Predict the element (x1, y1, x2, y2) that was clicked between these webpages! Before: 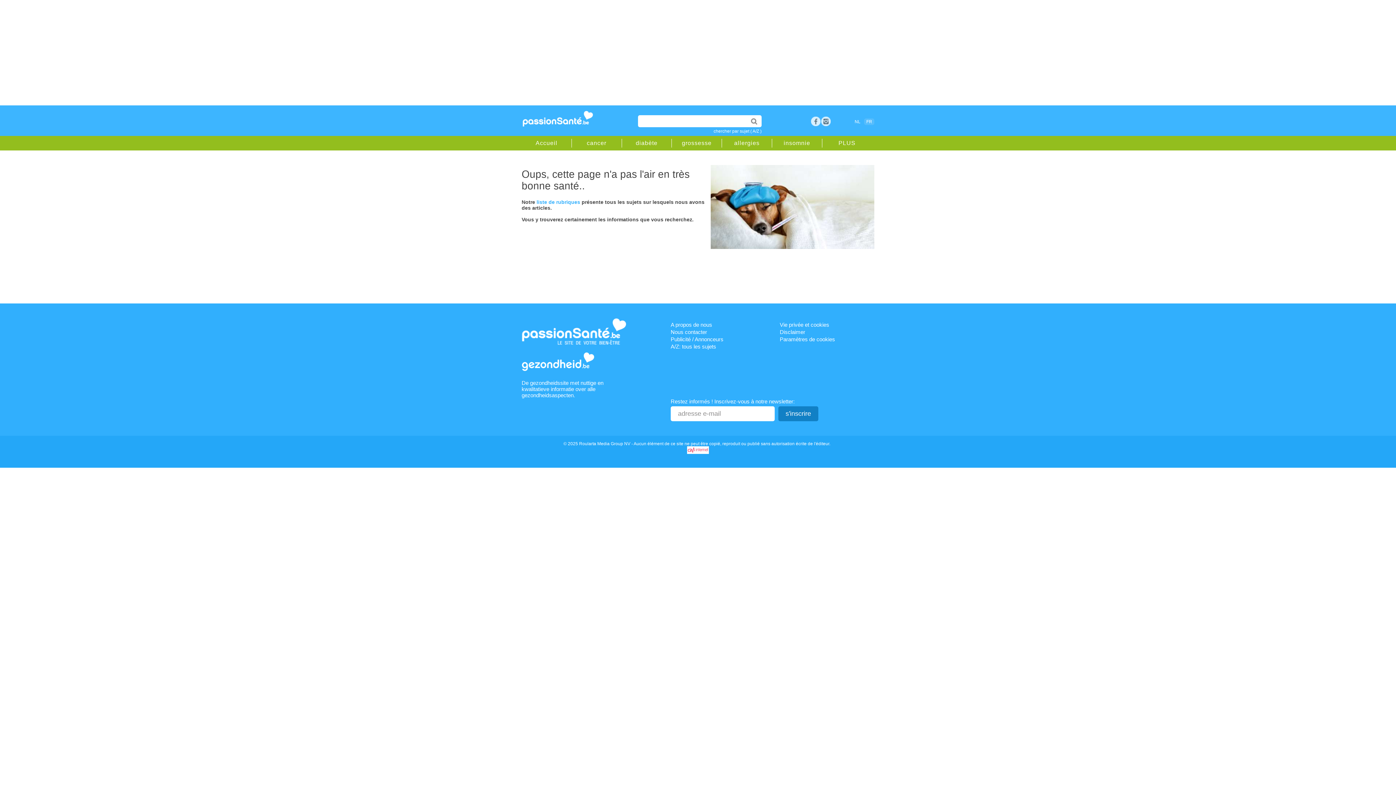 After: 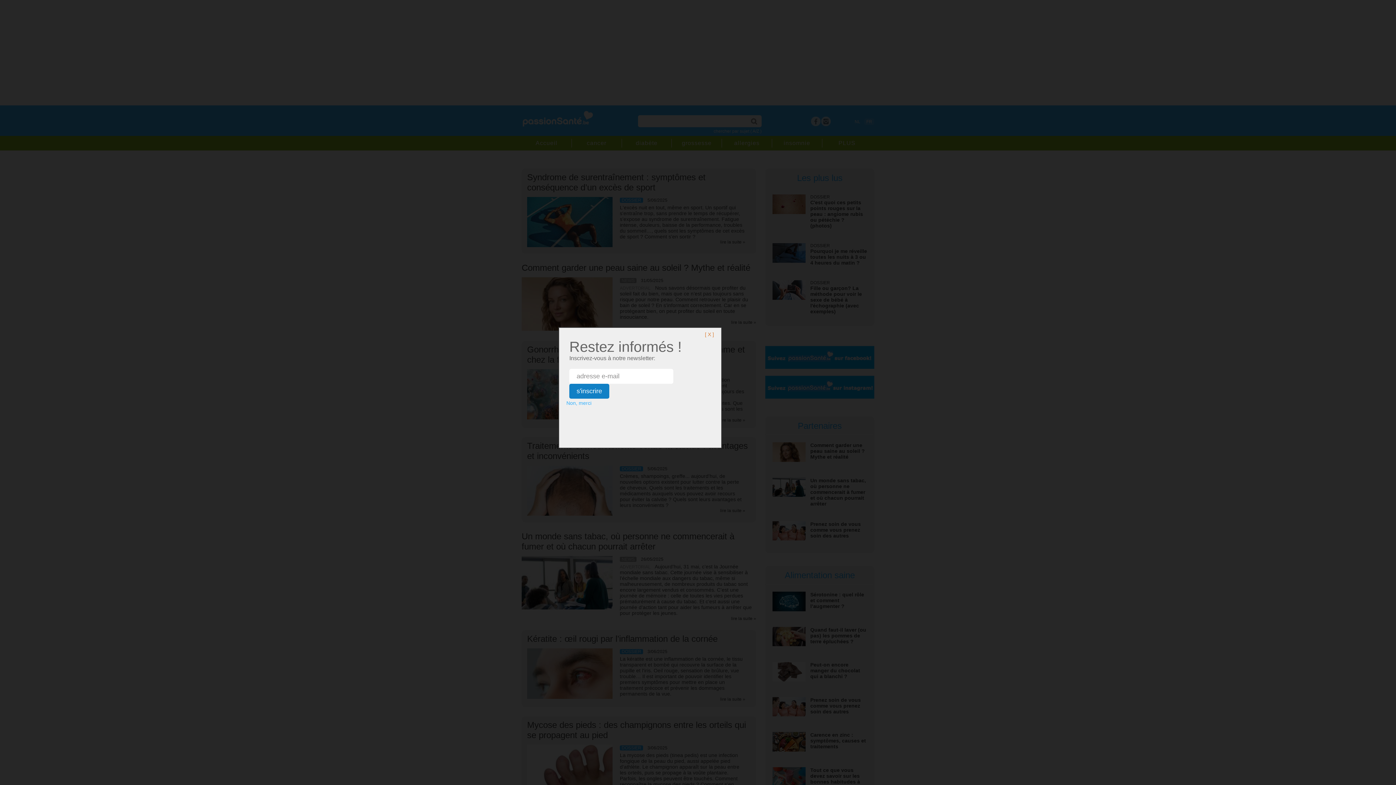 Action: bbox: (521, 109, 594, 130)